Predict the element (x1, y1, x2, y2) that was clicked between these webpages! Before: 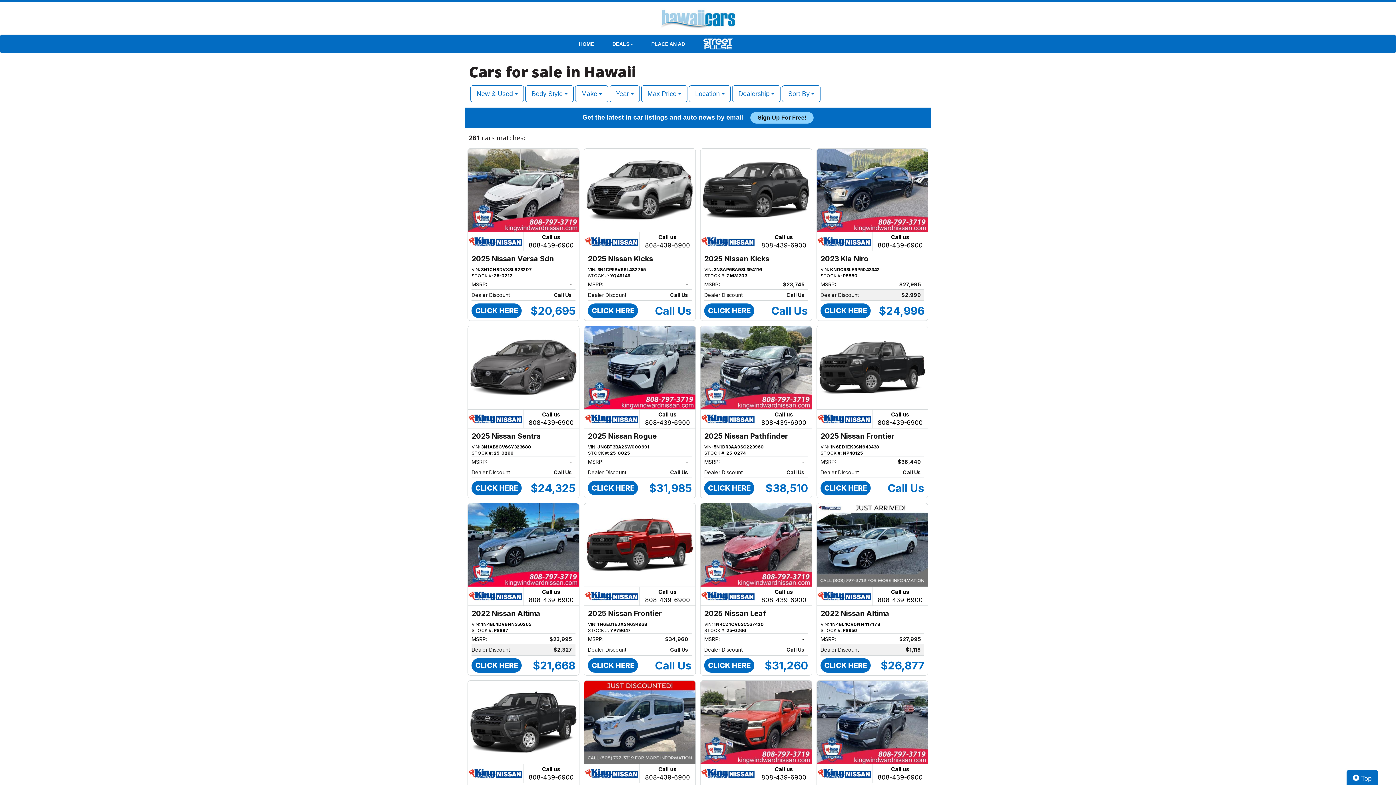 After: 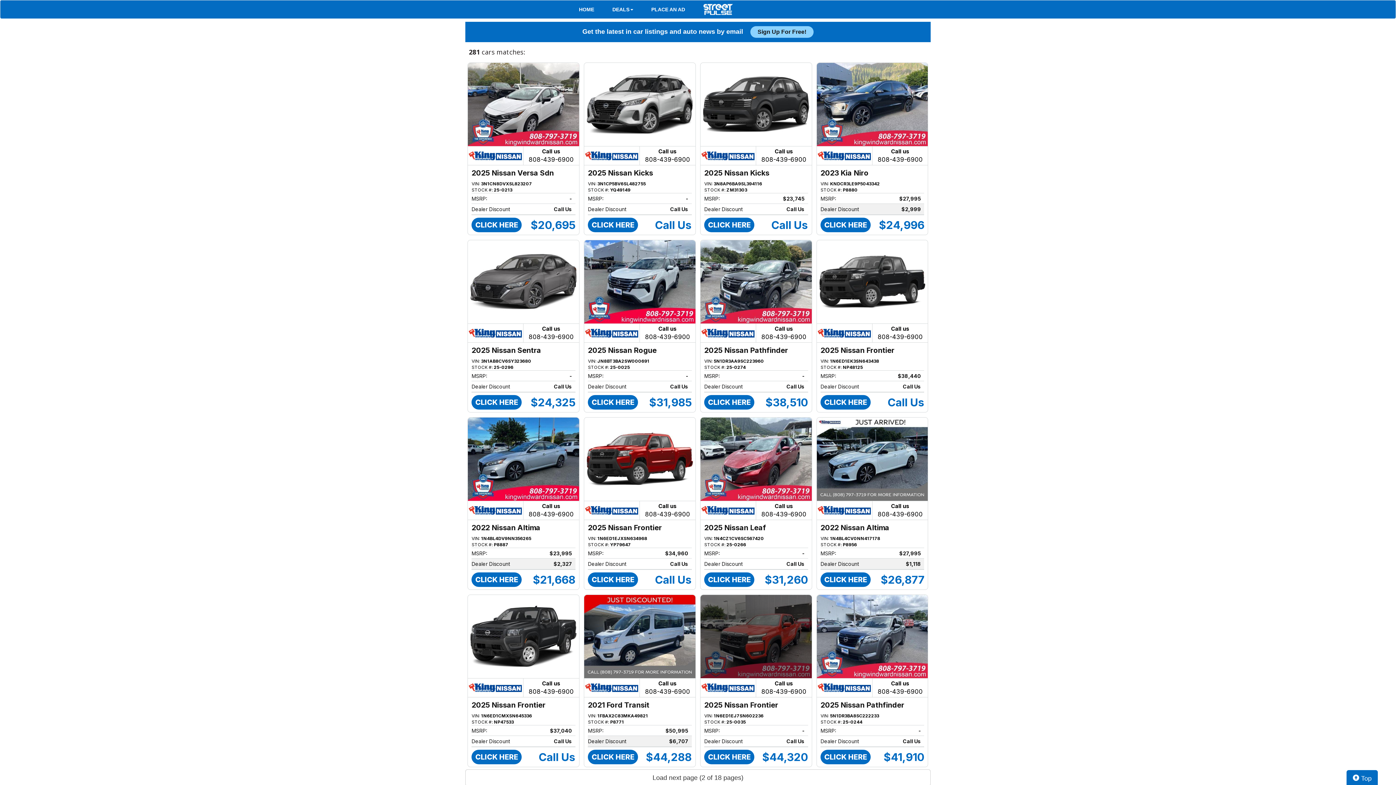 Action: bbox: (700, 680, 811, 852) label: Call us

808-439-6900
2025 Nissan Frontier
VIN: 1N6ED1EJ7SN602236
STOCK #: 25-0035
MSRP:
-   
Dealer Discount
Call Us   
CLICK HERE
$44,320